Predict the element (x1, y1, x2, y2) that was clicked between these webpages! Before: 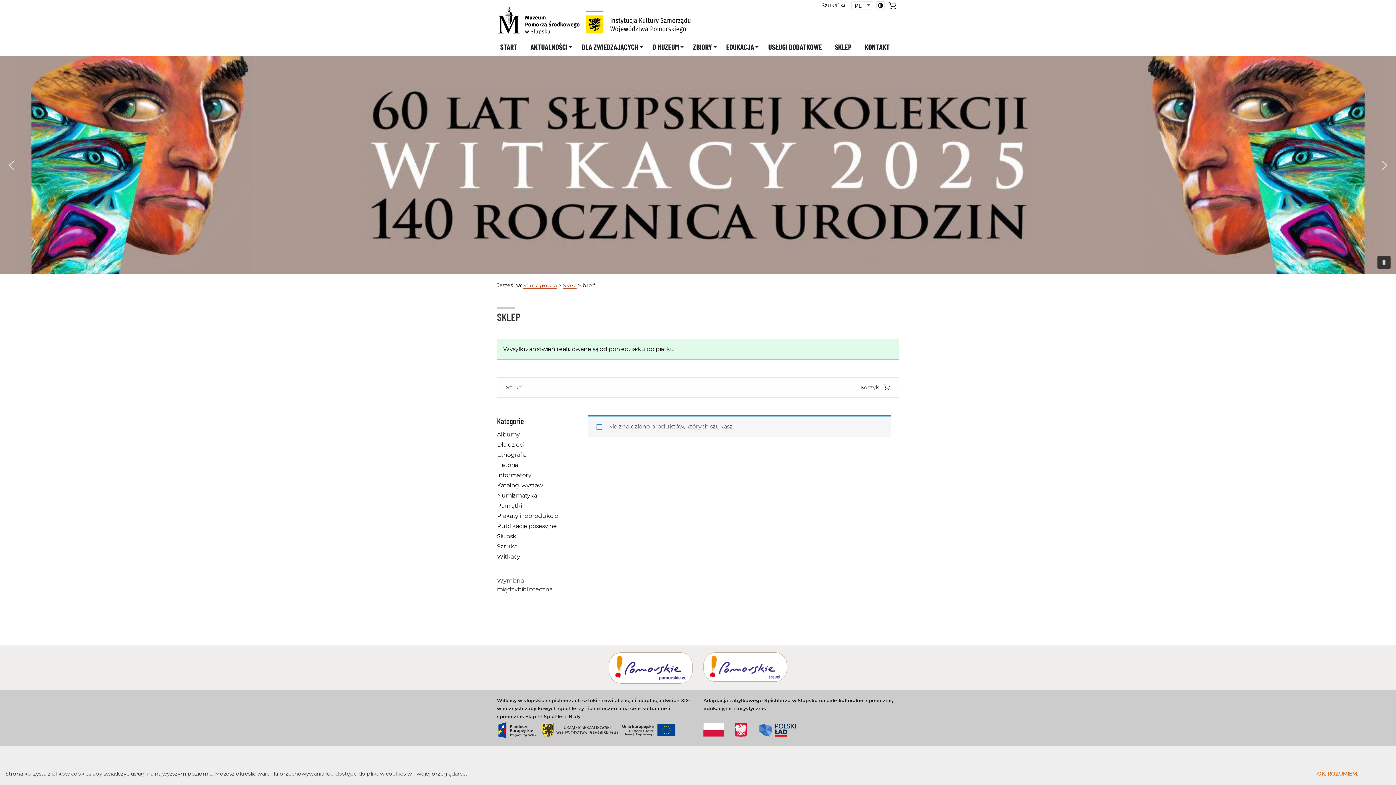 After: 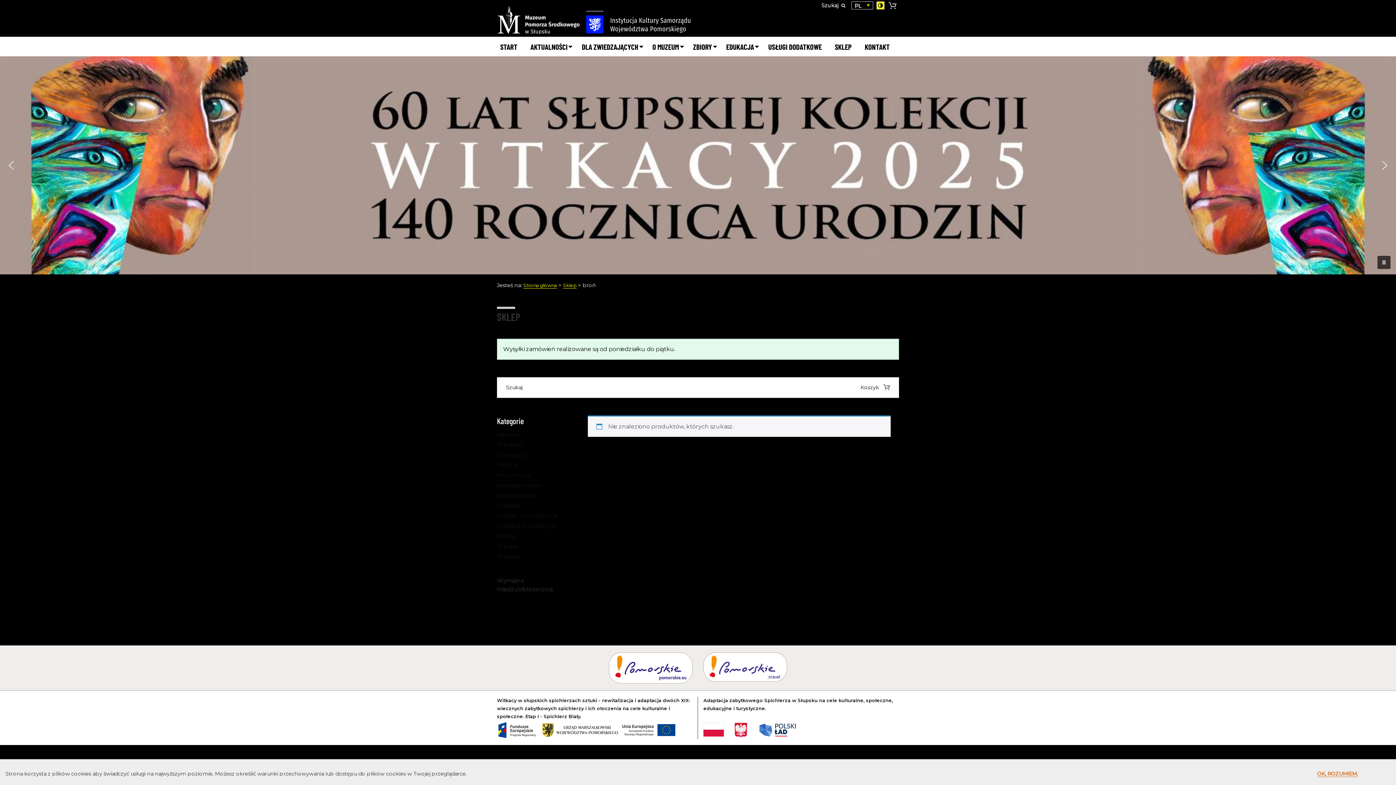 Action: bbox: (876, 1, 884, 9)